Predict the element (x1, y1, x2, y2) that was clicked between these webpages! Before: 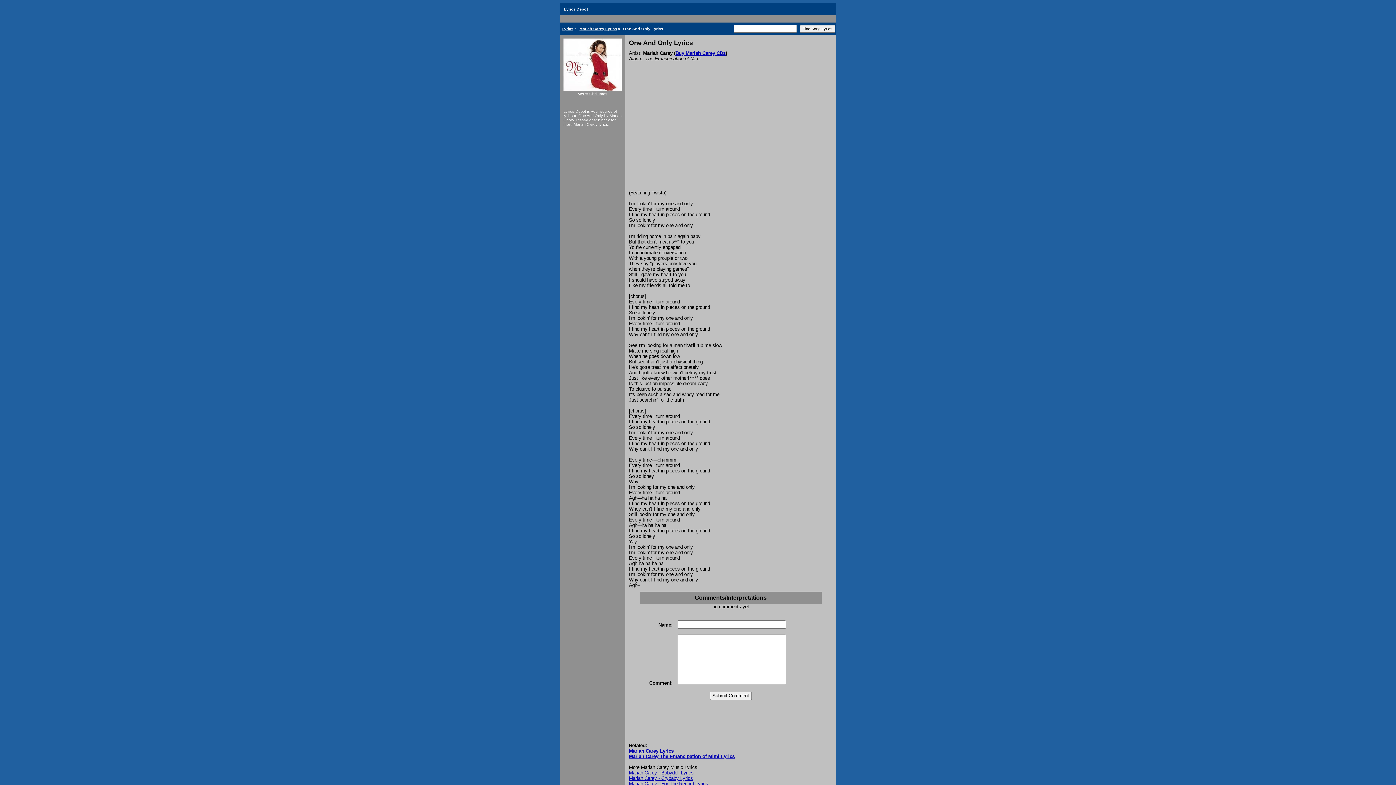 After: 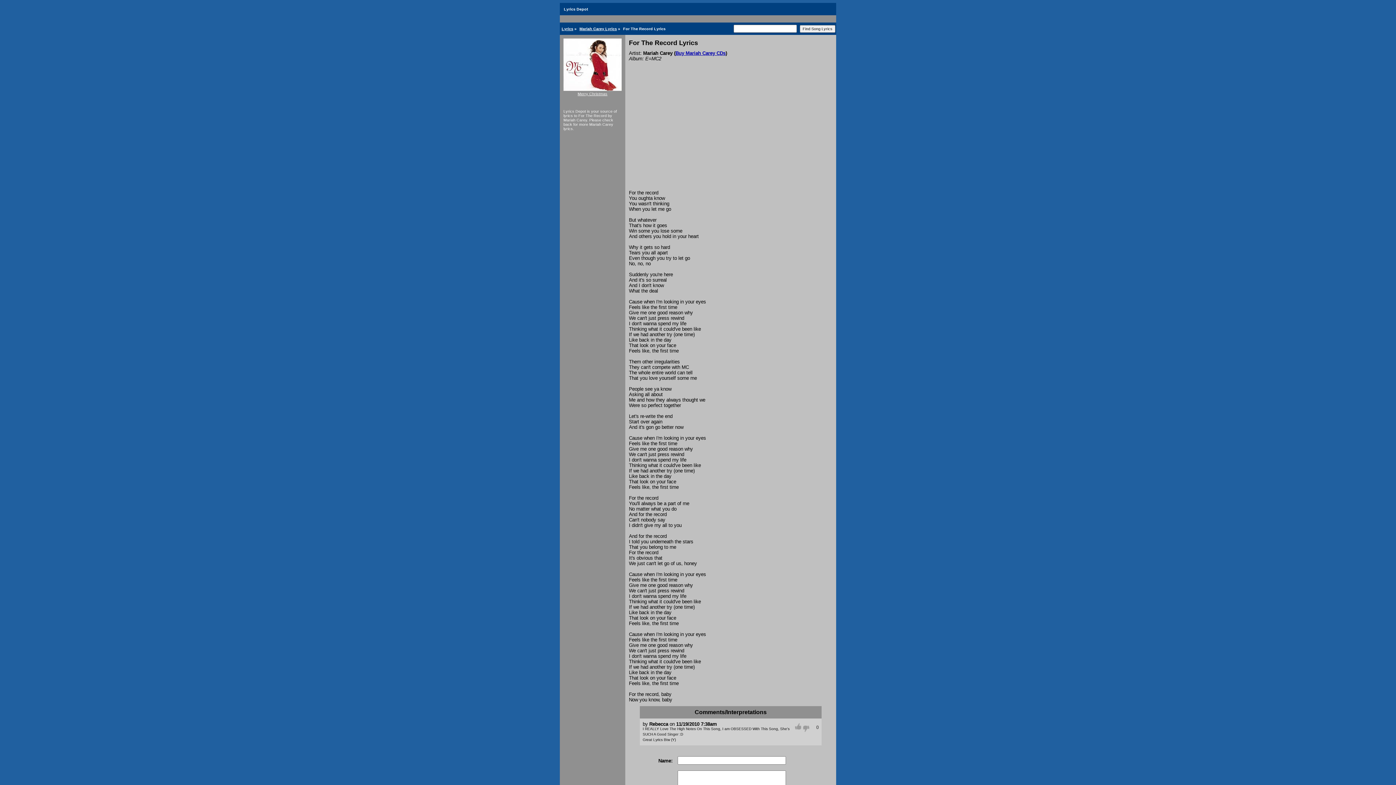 Action: bbox: (629, 781, 708, 786) label: Mariah Carey - For The Record Lyrics